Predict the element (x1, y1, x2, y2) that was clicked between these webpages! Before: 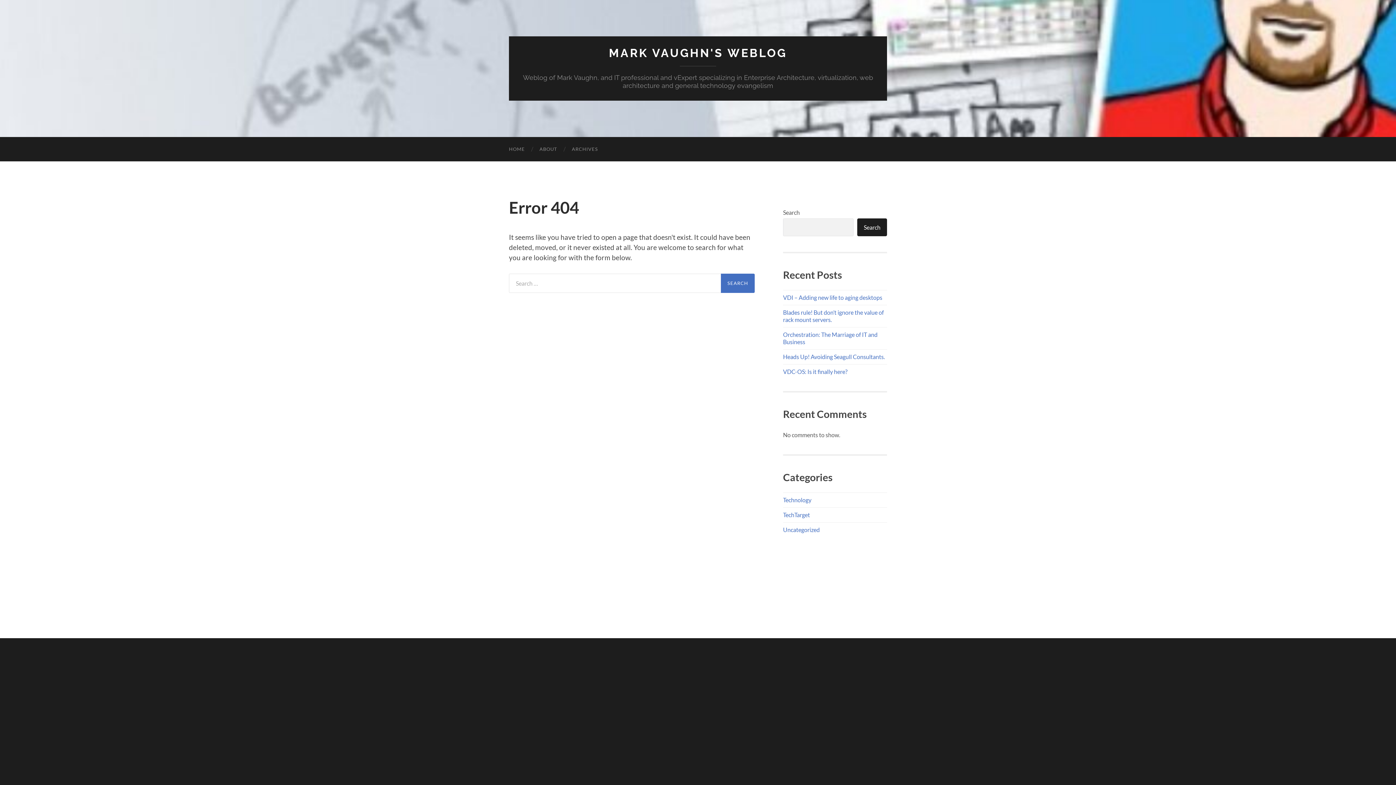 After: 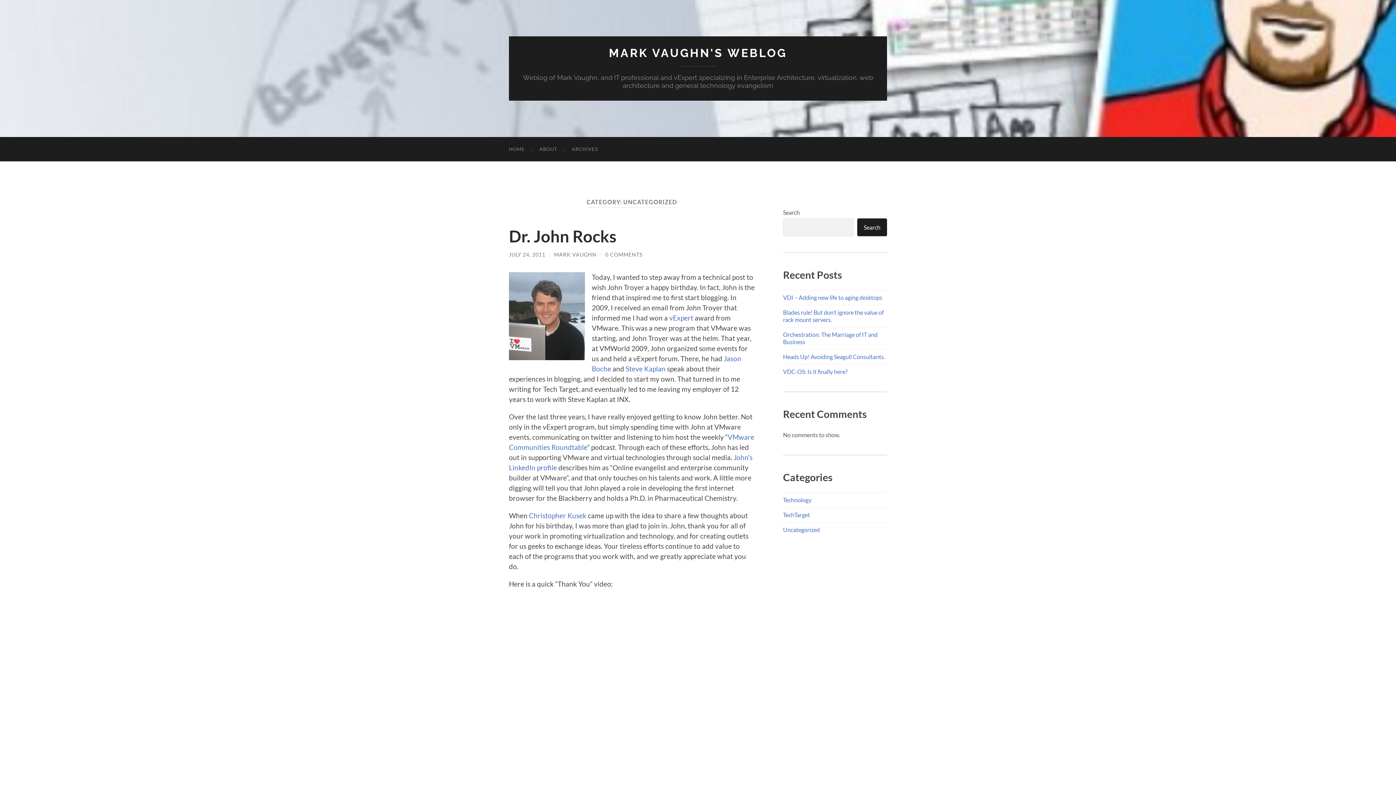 Action: label: Uncategorized bbox: (783, 526, 820, 533)